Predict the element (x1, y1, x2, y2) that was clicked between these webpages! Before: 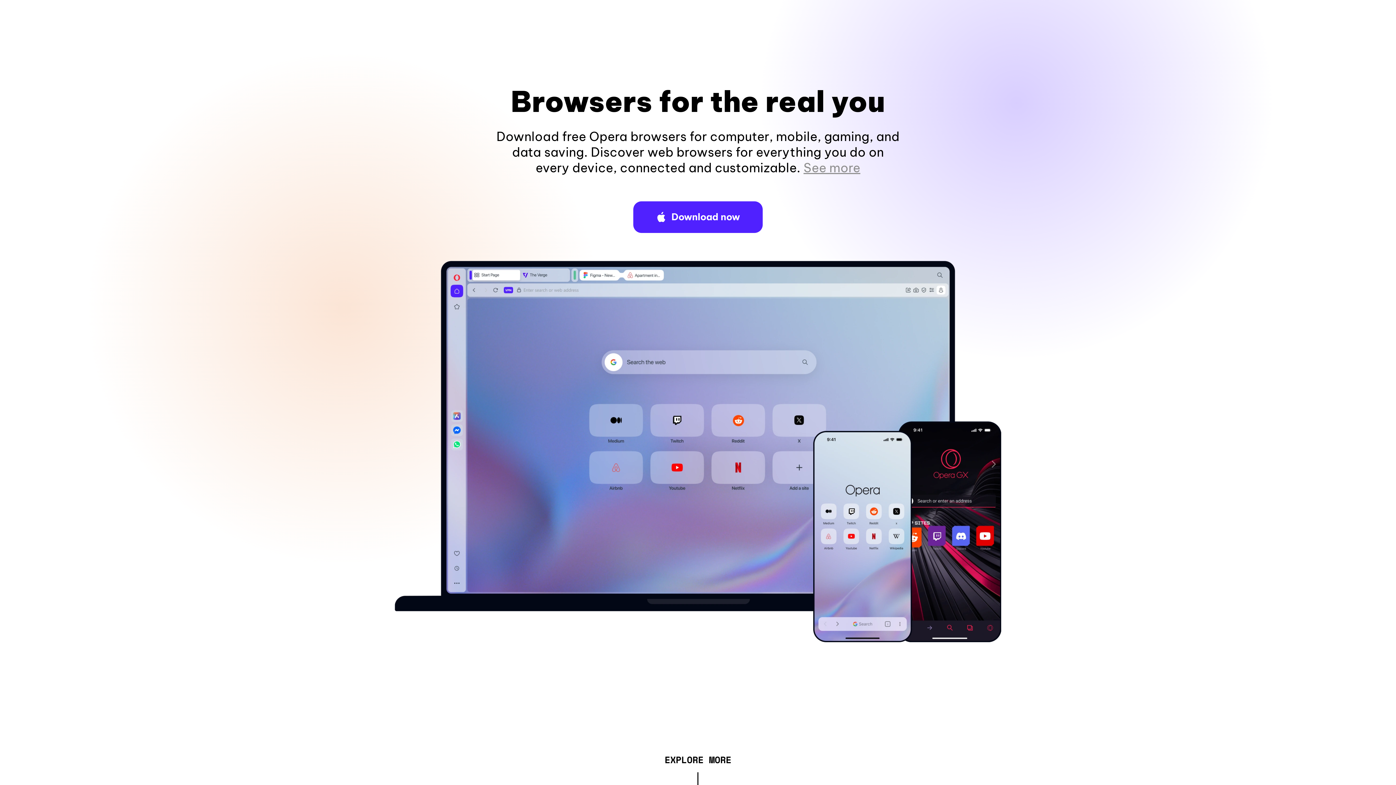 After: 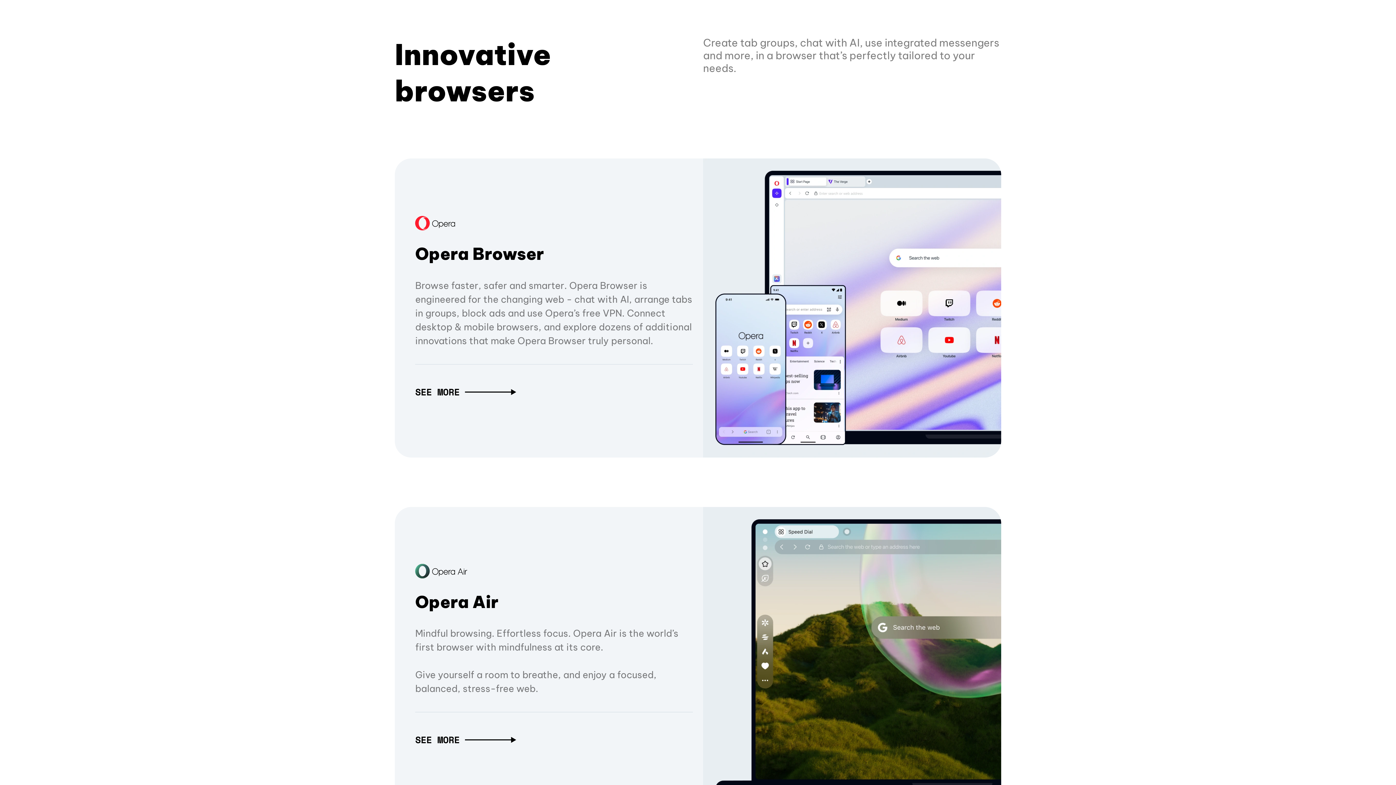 Action: bbox: (664, 757, 731, 765) label: EXPLORE MORE